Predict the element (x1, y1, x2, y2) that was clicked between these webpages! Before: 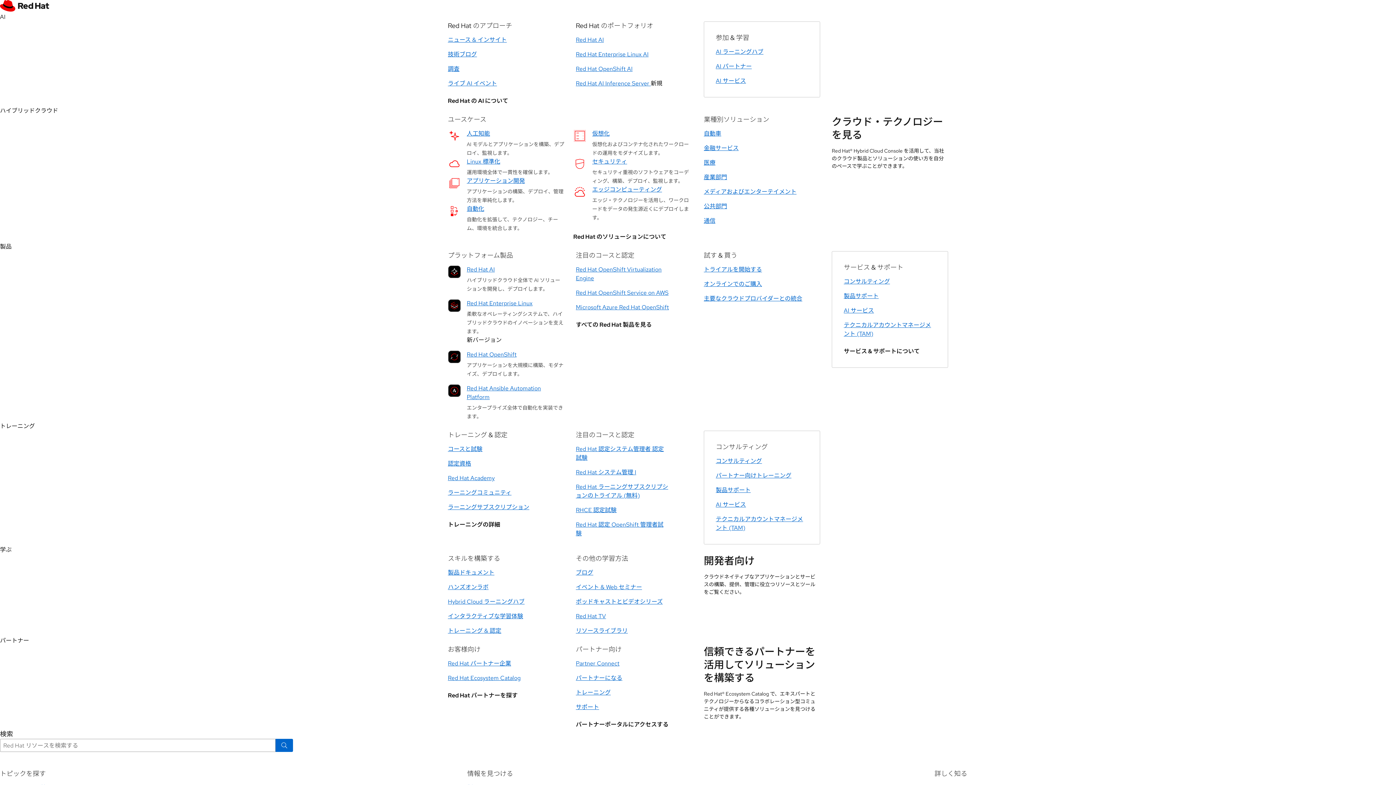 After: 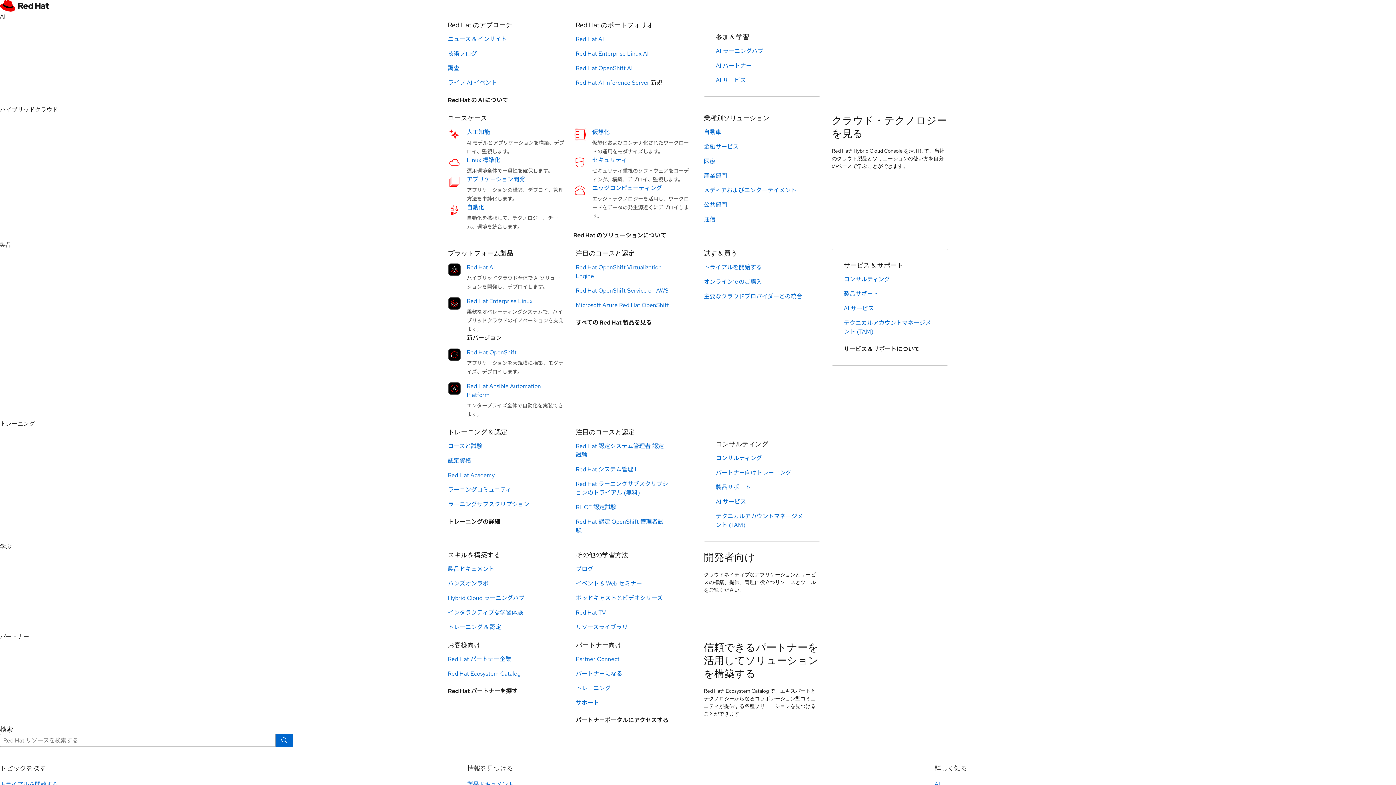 Action: label: 認定資格 bbox: (448, 460, 471, 468)